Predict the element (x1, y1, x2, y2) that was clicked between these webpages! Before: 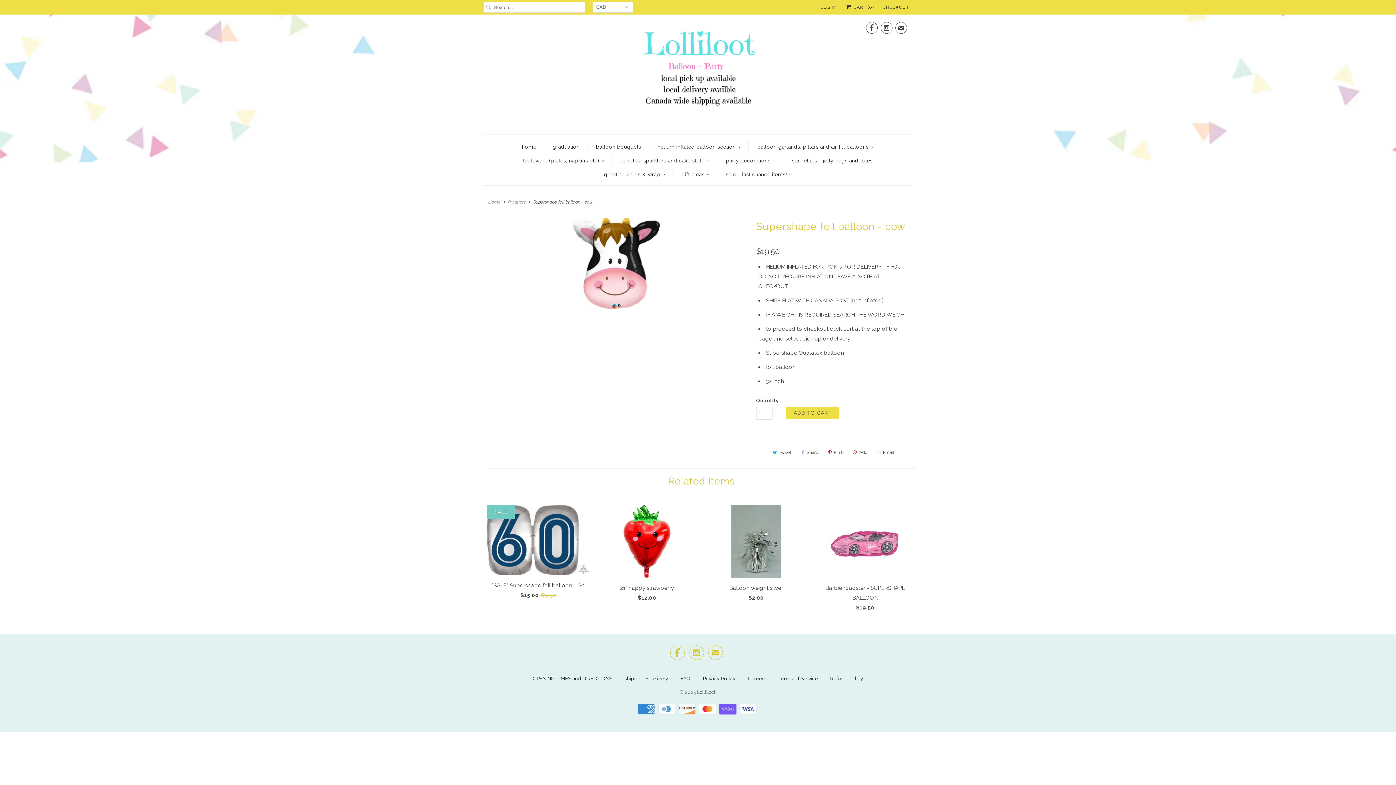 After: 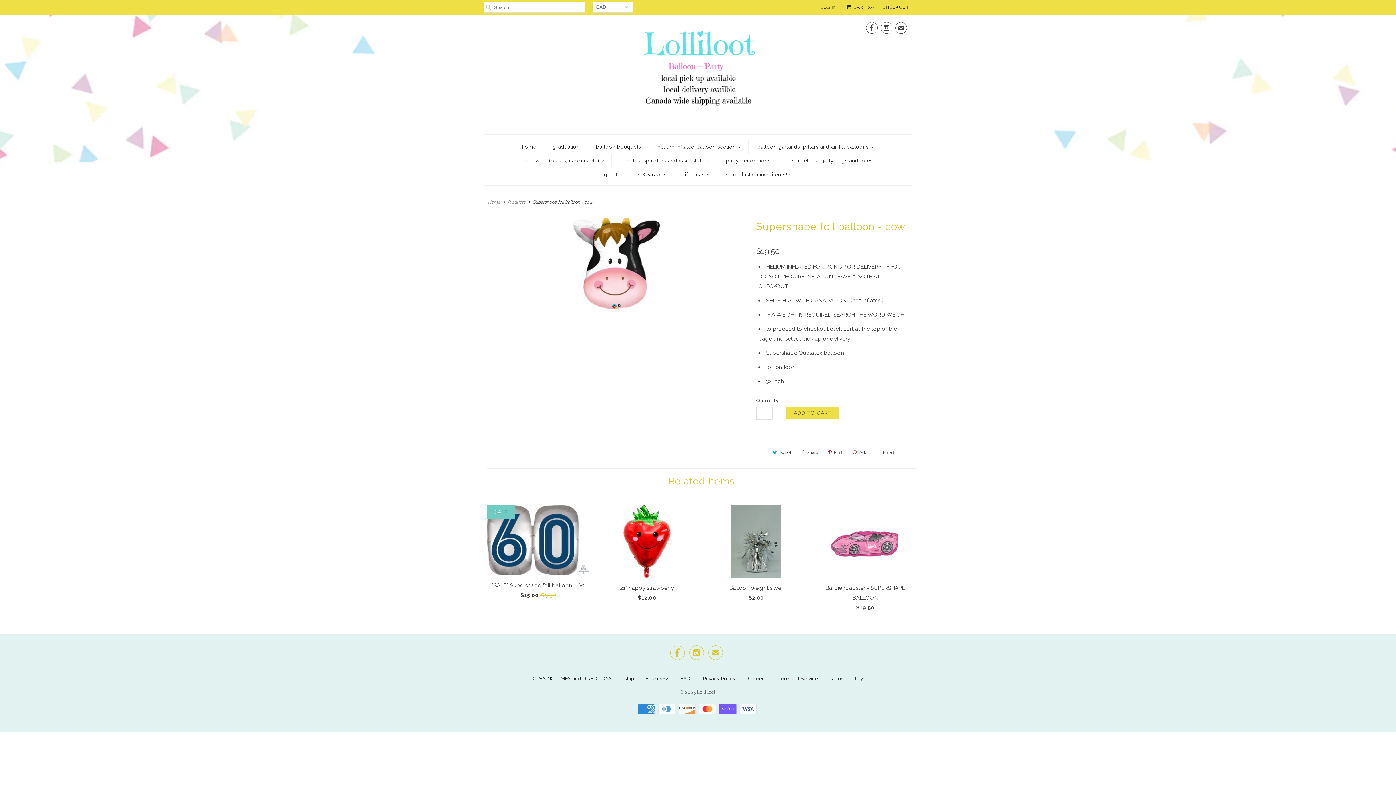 Action: bbox: (895, 23, 907, 35) label: ✉